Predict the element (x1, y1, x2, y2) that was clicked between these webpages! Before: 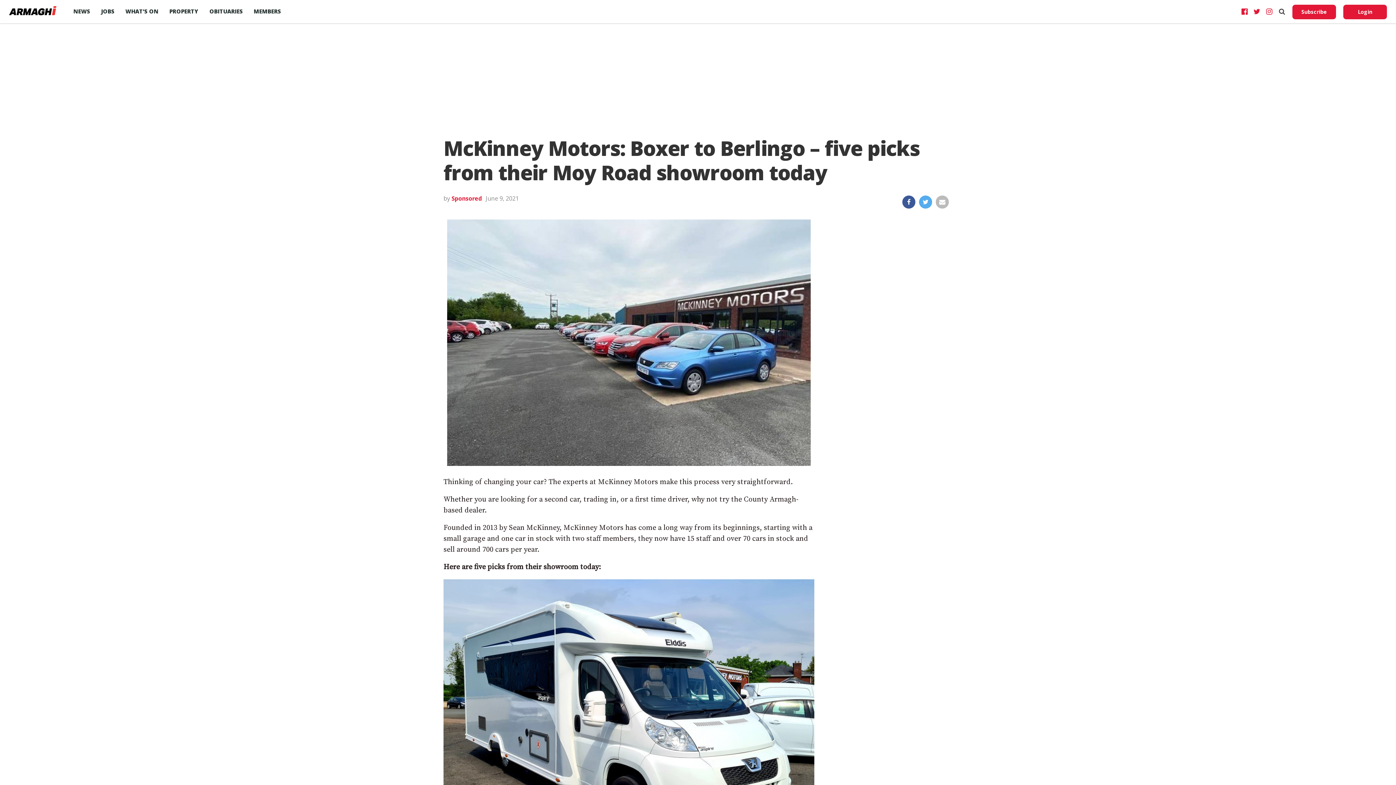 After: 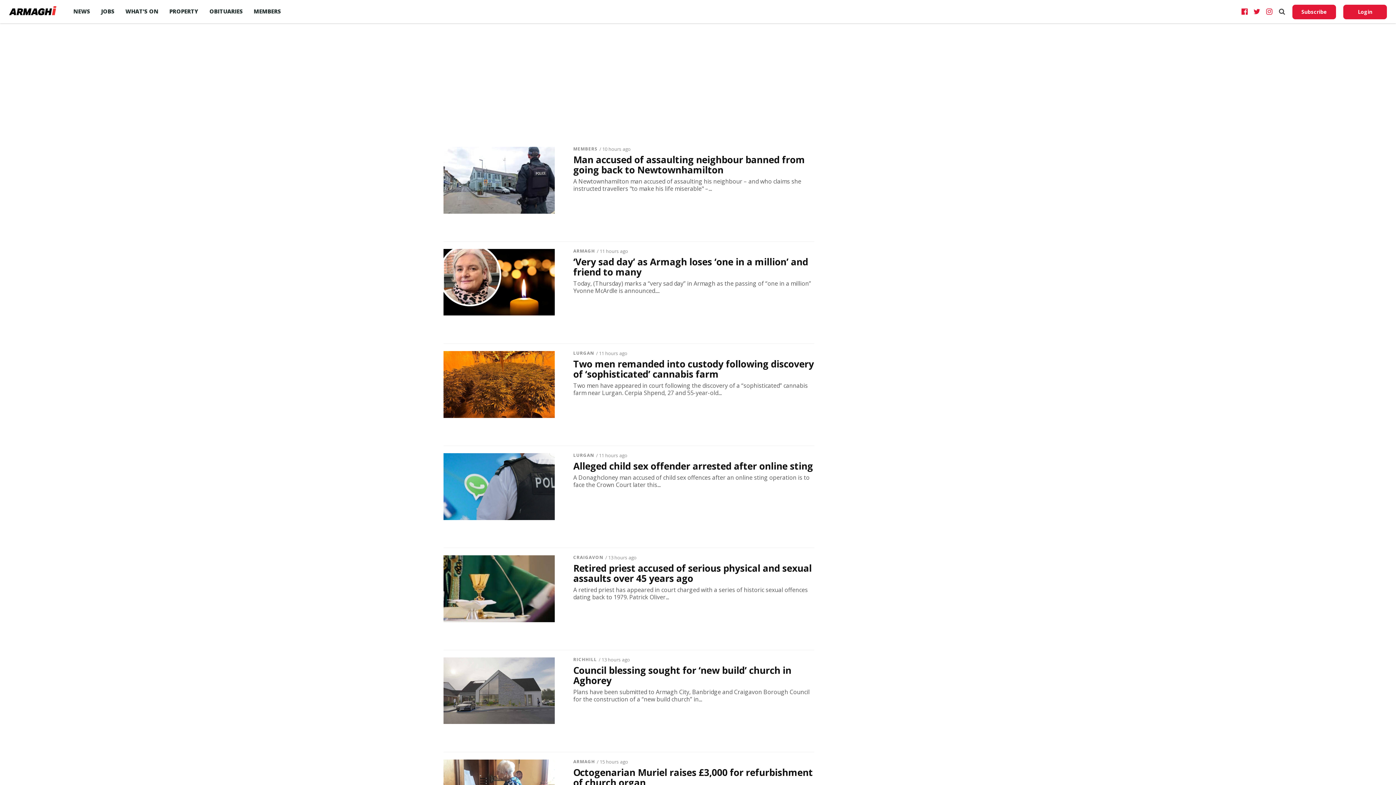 Action: bbox: (68, 0, 95, 22) label: NEWS